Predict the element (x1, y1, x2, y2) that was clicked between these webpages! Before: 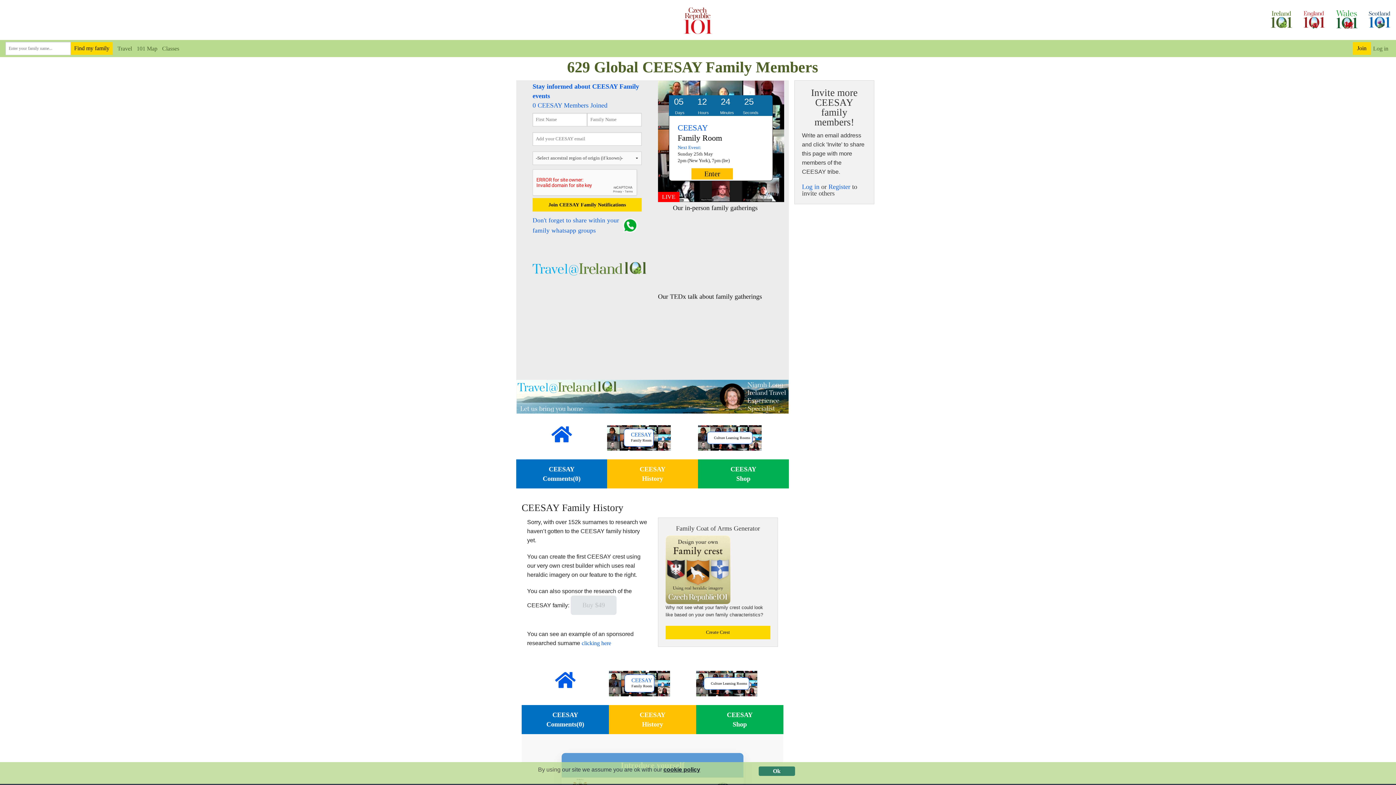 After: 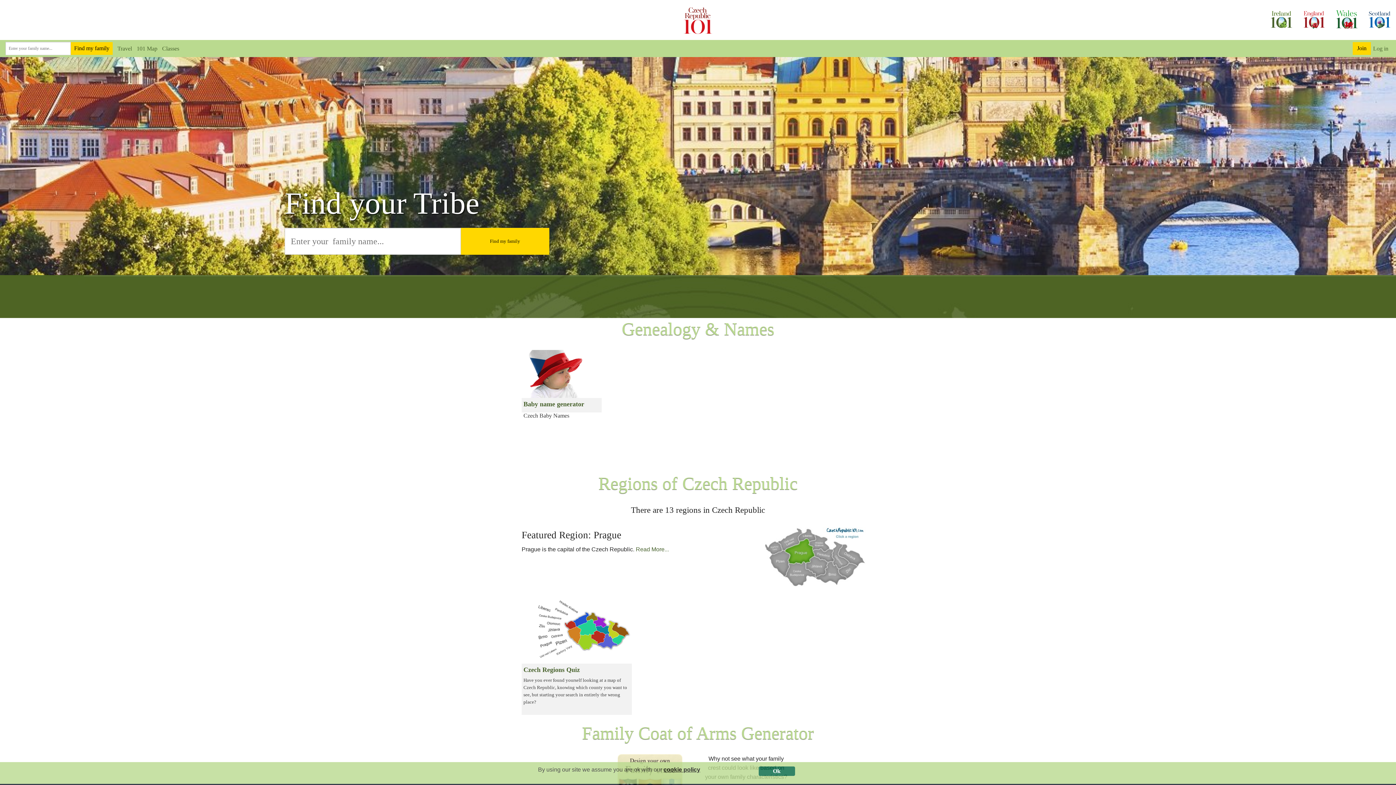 Action: bbox: (673, 0, 722, 41)